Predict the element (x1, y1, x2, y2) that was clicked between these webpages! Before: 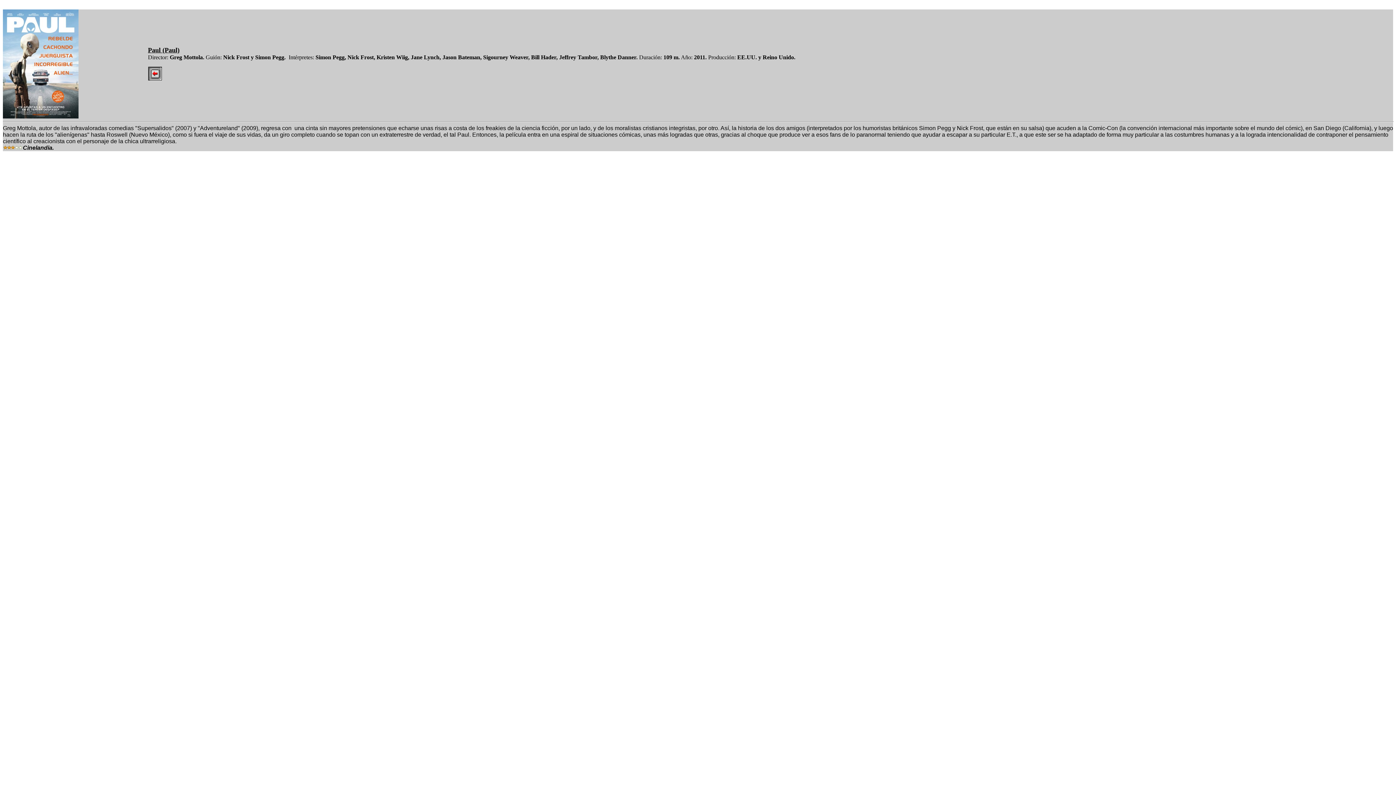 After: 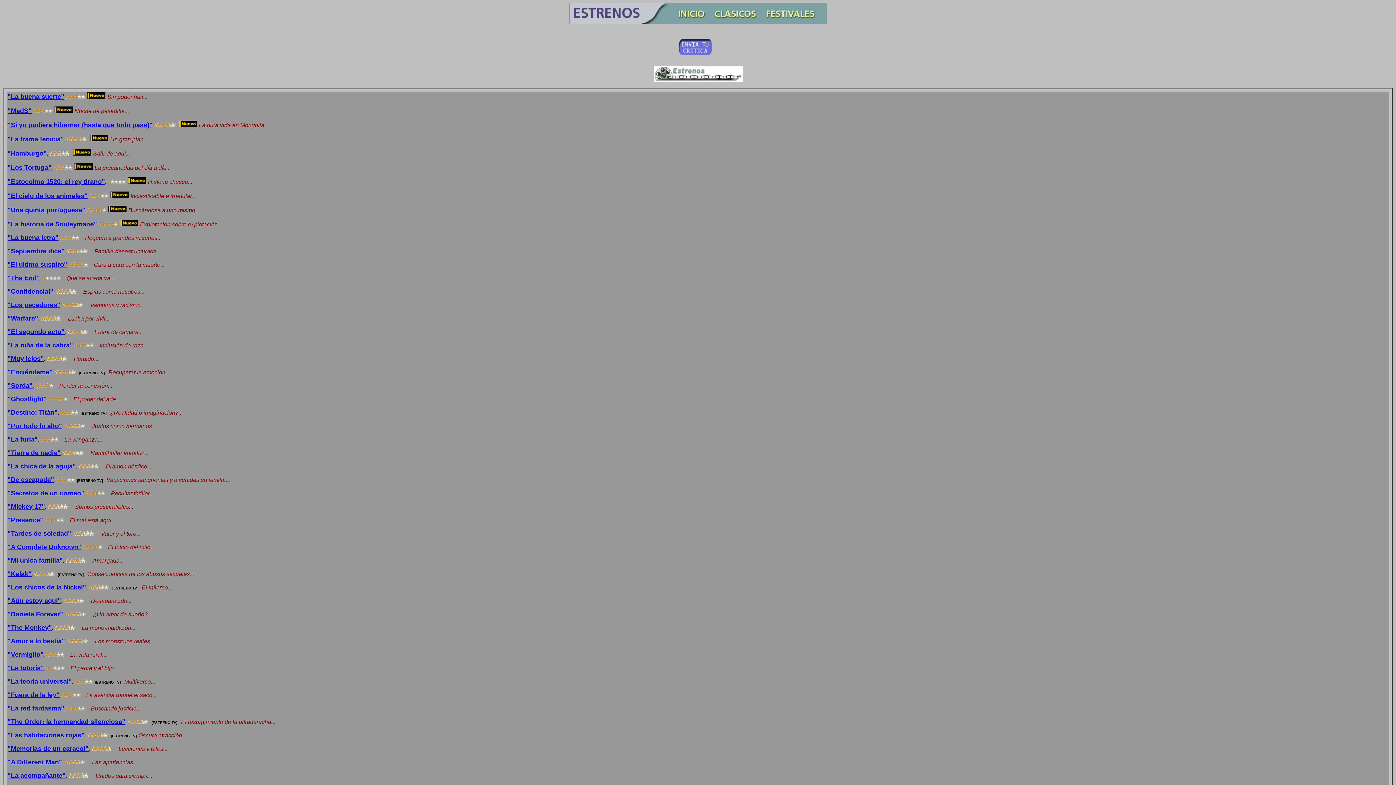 Action: bbox: (148, 76, 162, 82)